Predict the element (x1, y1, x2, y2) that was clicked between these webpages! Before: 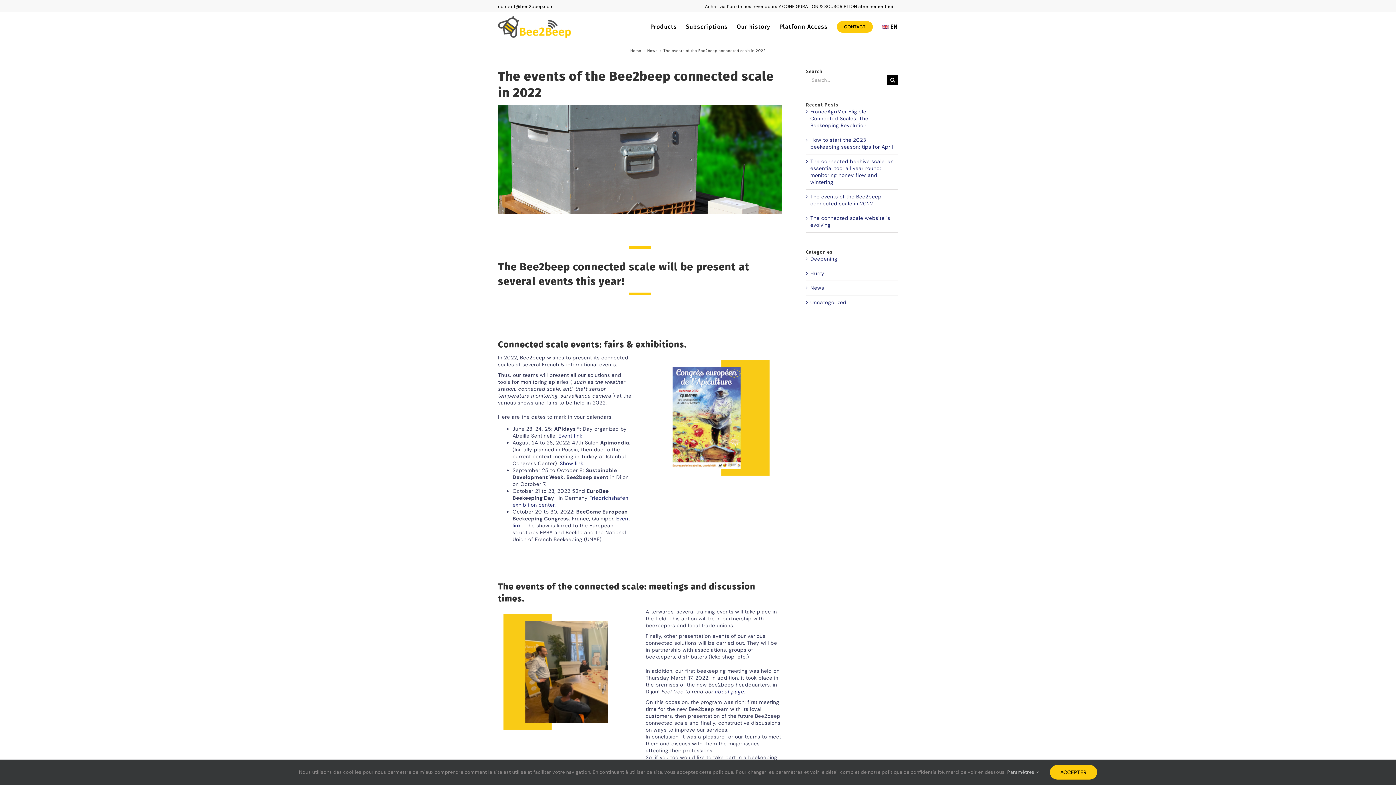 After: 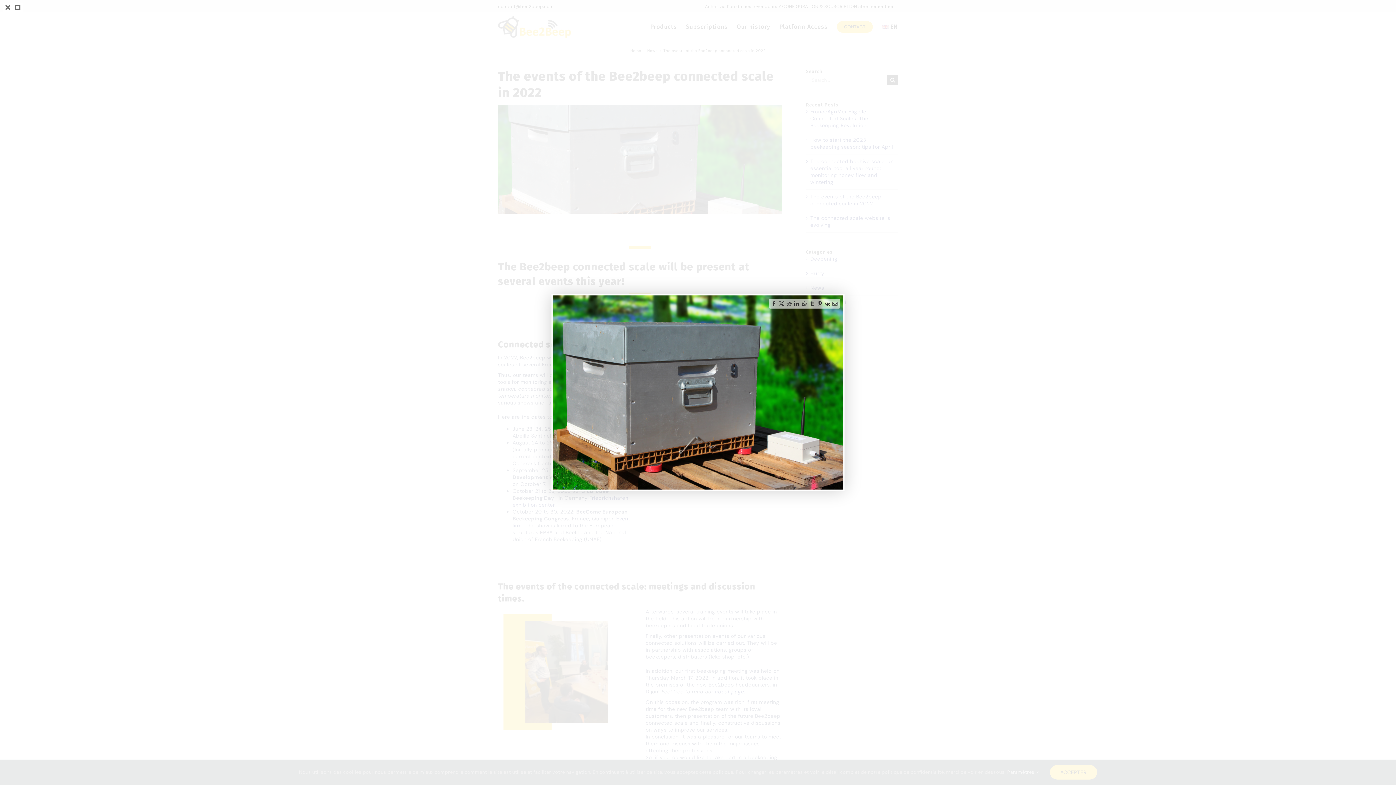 Action: bbox: (498, 104, 782, 213) label: Les événements de la balance connectée Bee2beep en 2022